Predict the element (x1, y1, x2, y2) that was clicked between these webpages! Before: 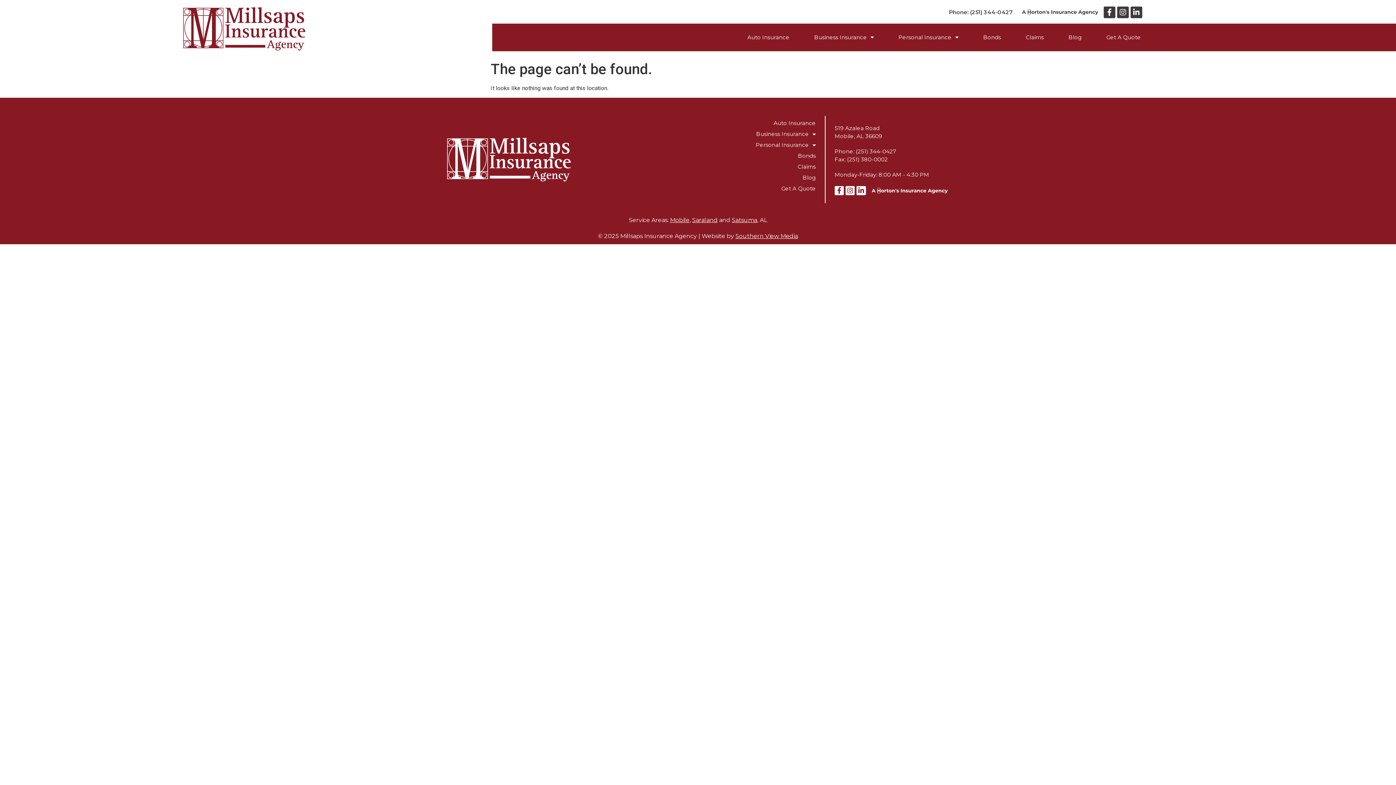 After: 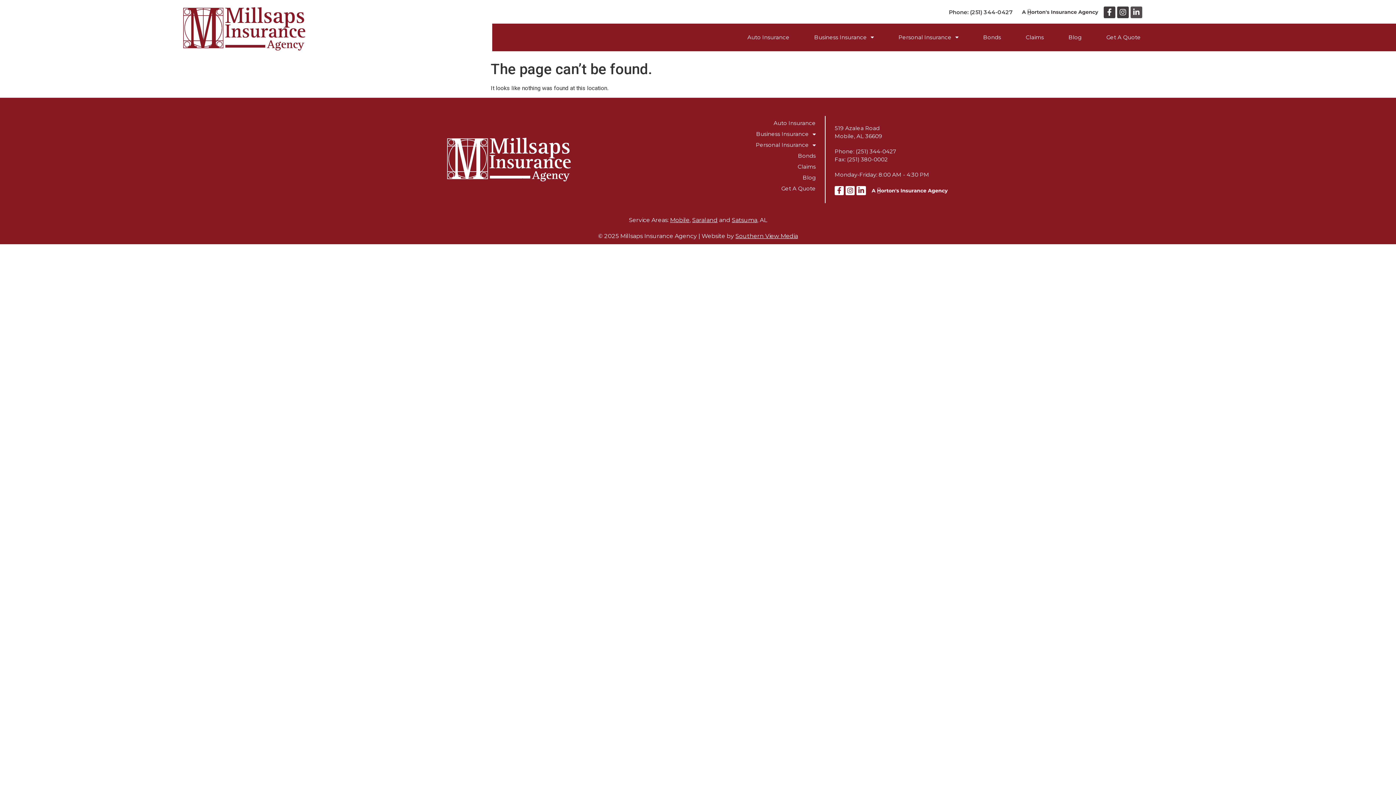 Action: label: Linkedin-in bbox: (1130, 6, 1142, 18)